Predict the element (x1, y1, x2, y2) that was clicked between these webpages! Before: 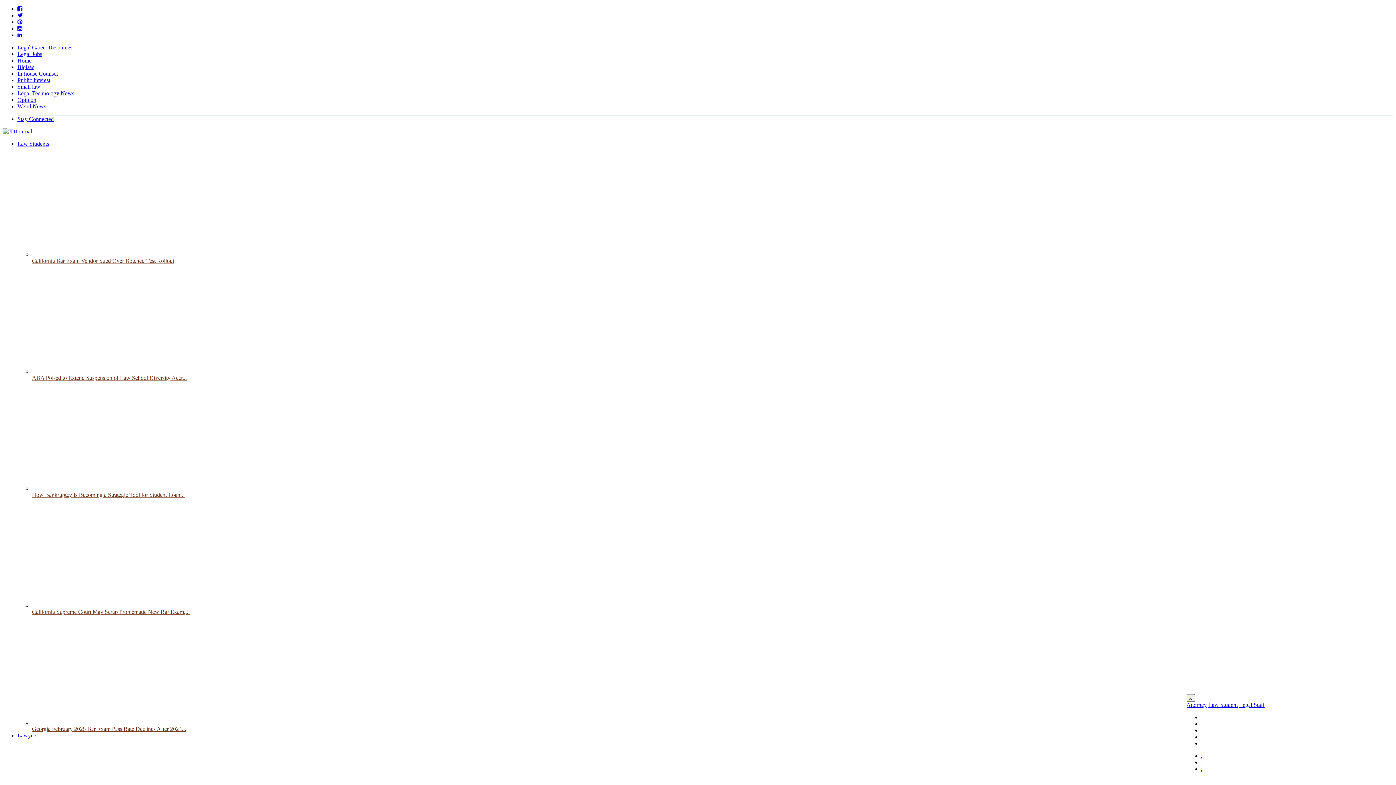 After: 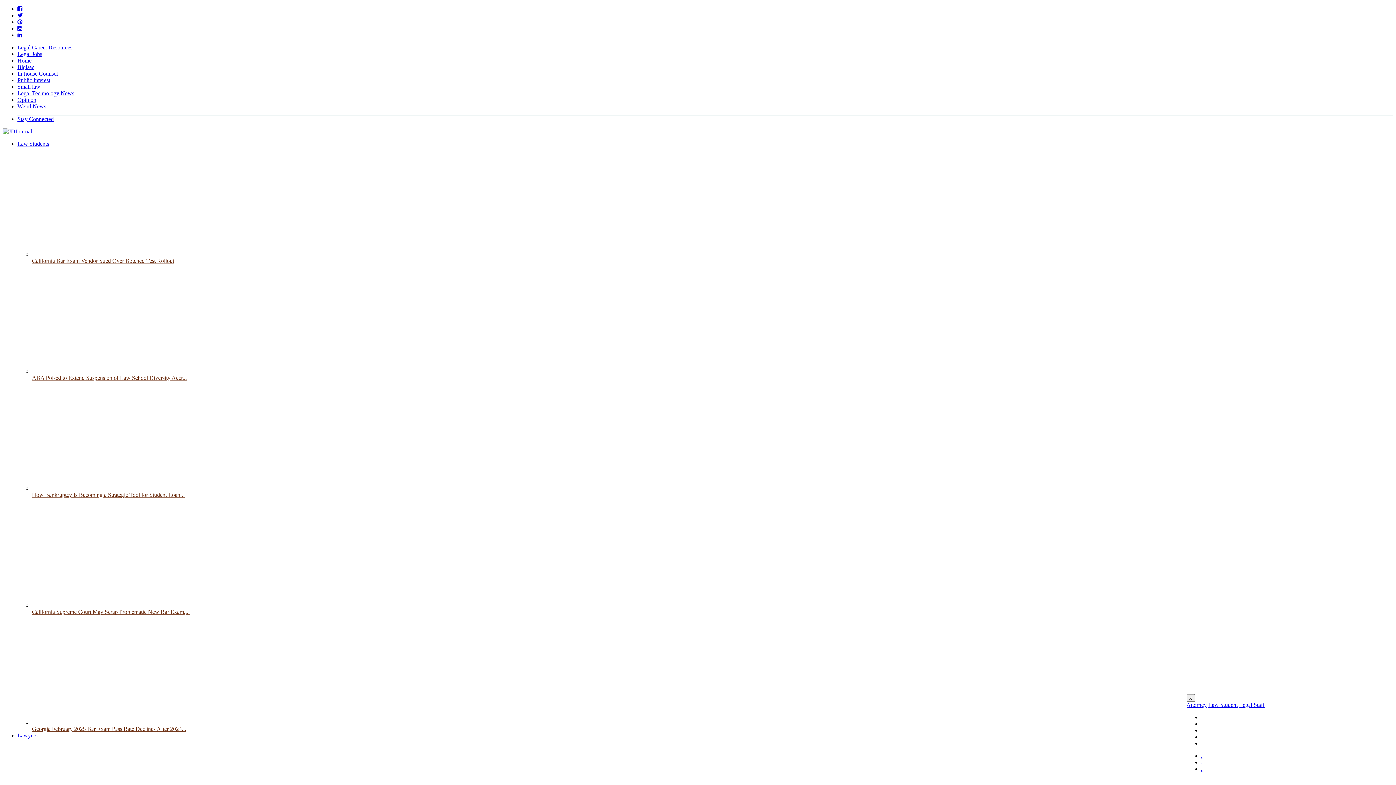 Action: label: Attorney bbox: (1186, 702, 1207, 708)